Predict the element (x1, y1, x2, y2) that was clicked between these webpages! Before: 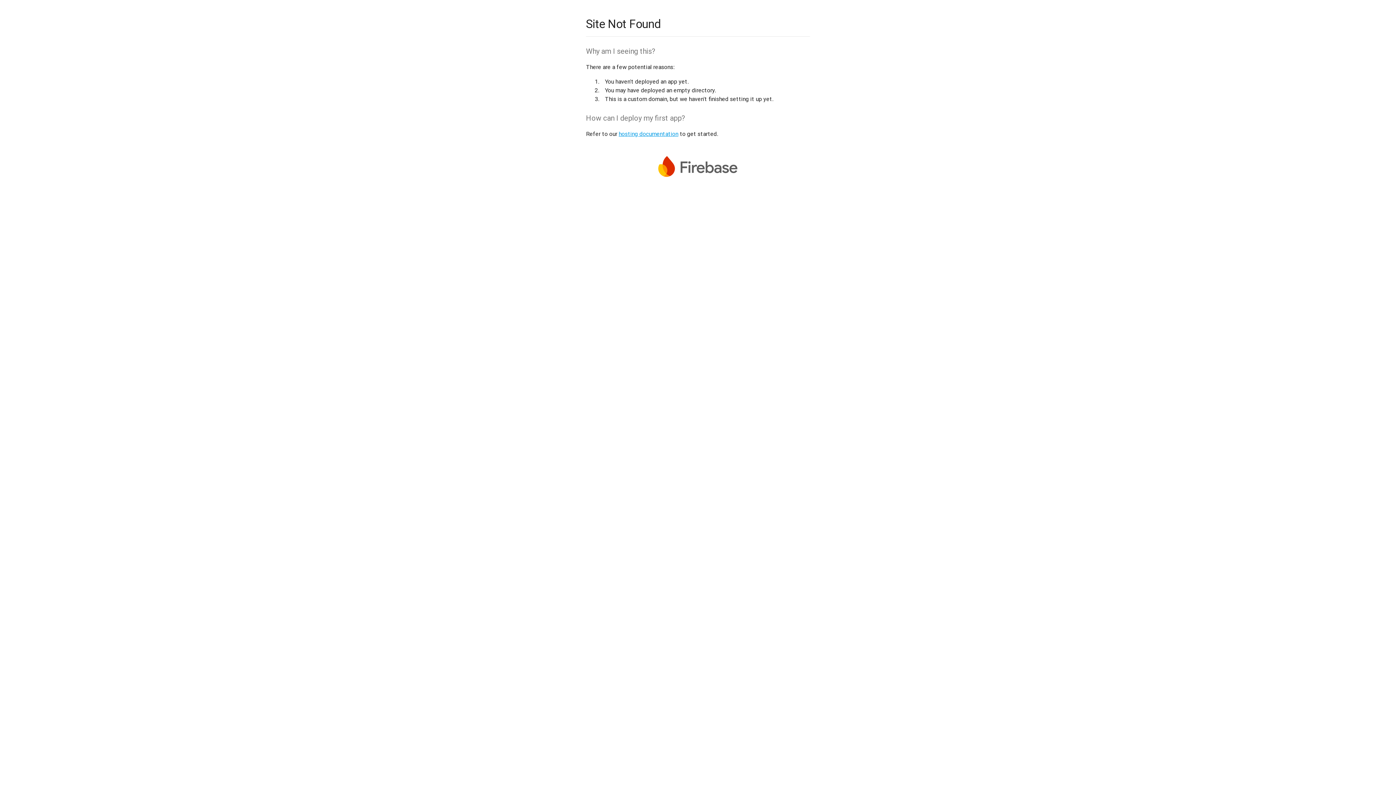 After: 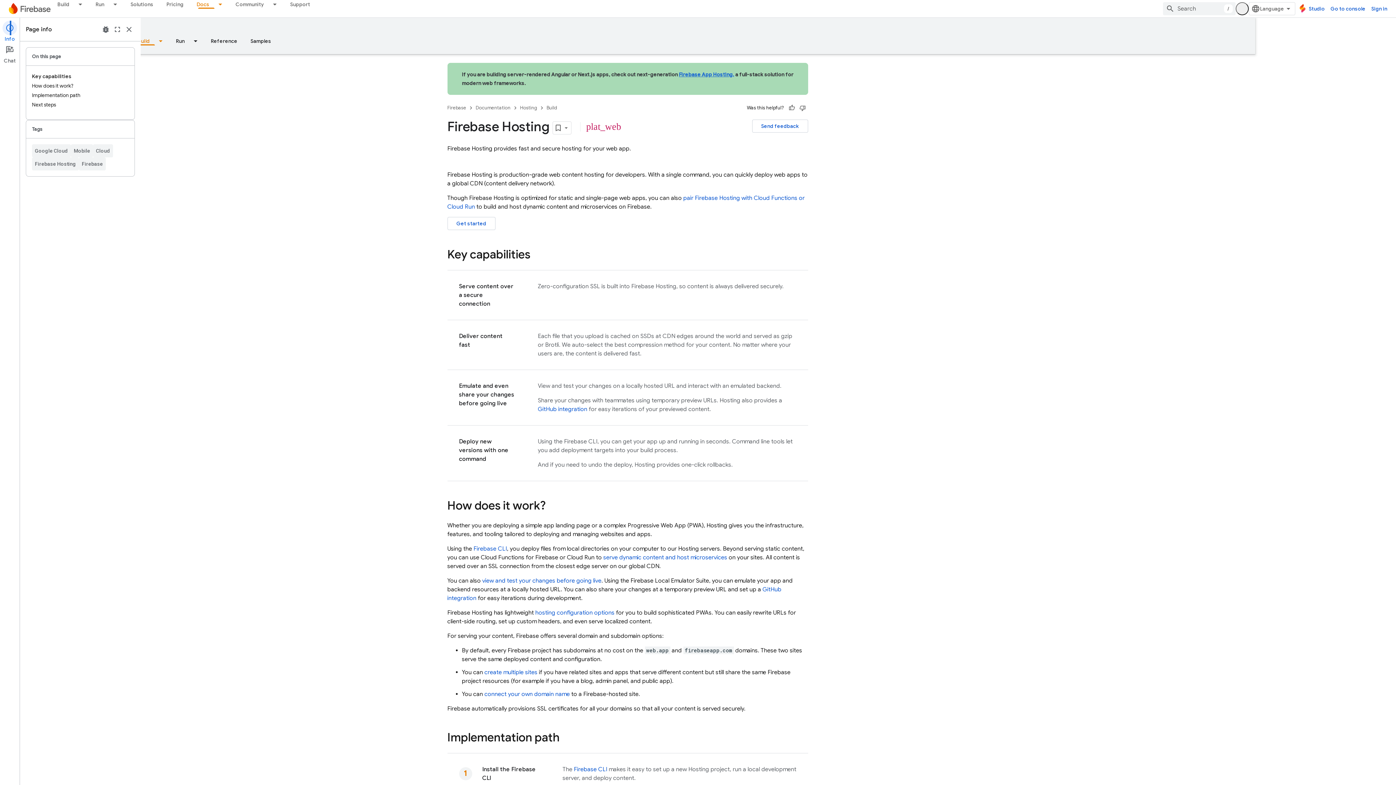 Action: bbox: (618, 130, 678, 137) label: hosting documentation